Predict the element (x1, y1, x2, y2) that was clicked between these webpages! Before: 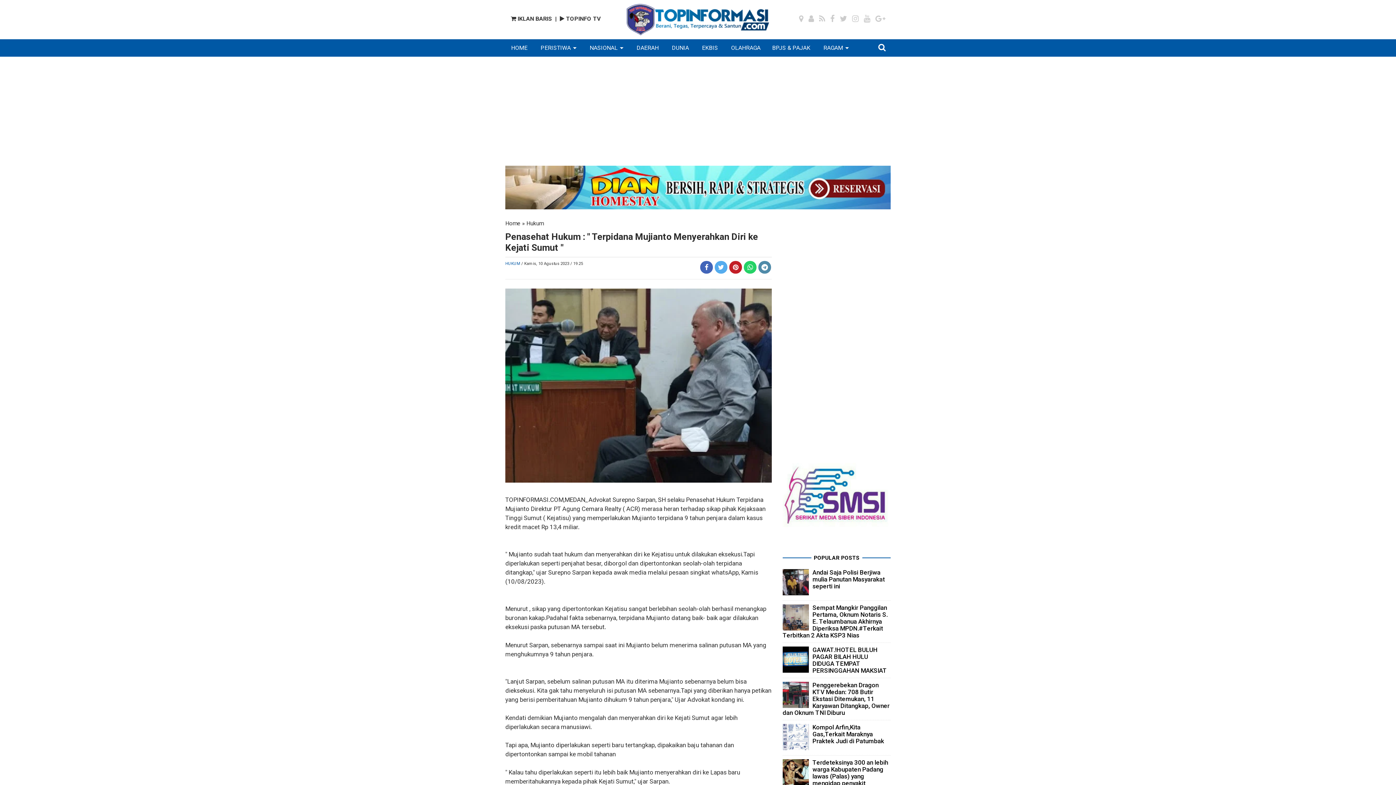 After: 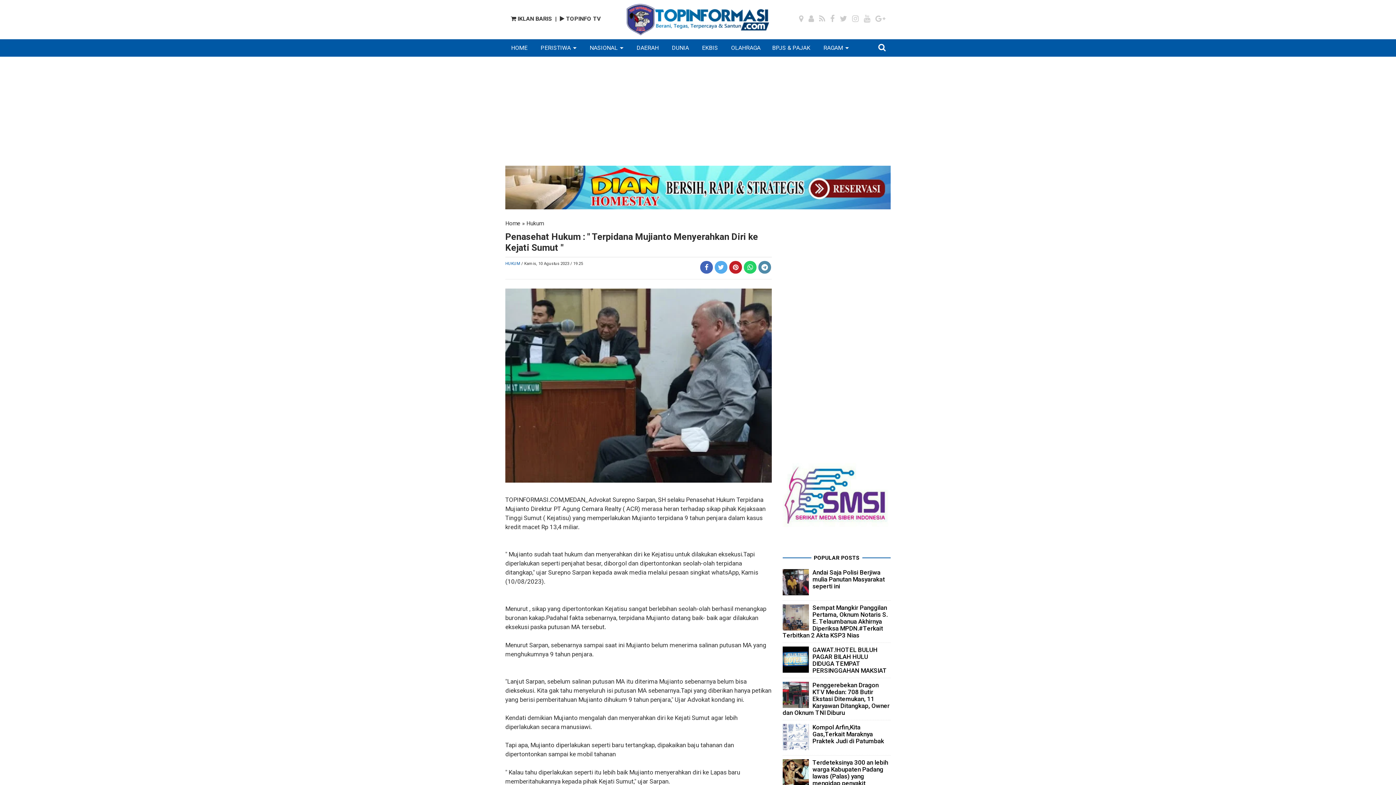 Action: bbox: (782, 744, 809, 752)